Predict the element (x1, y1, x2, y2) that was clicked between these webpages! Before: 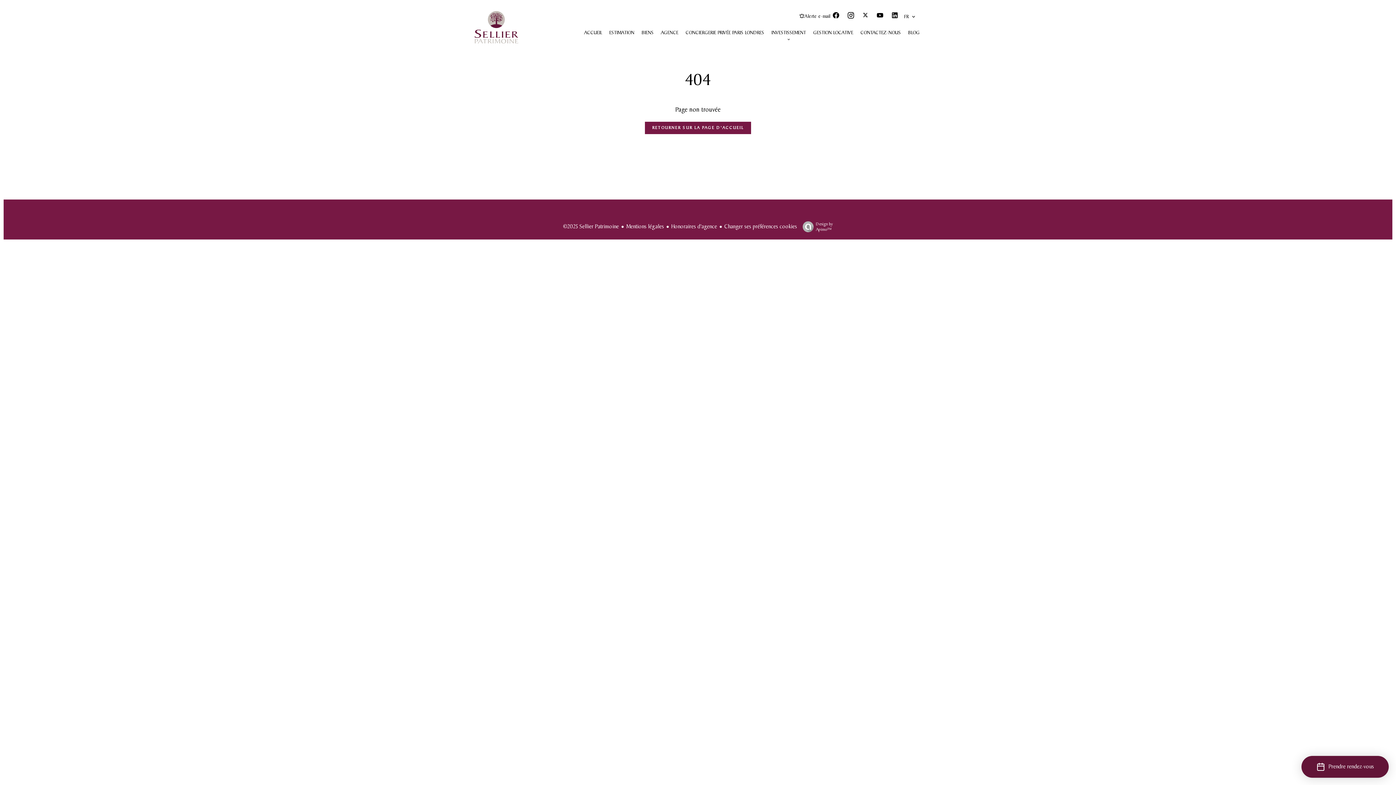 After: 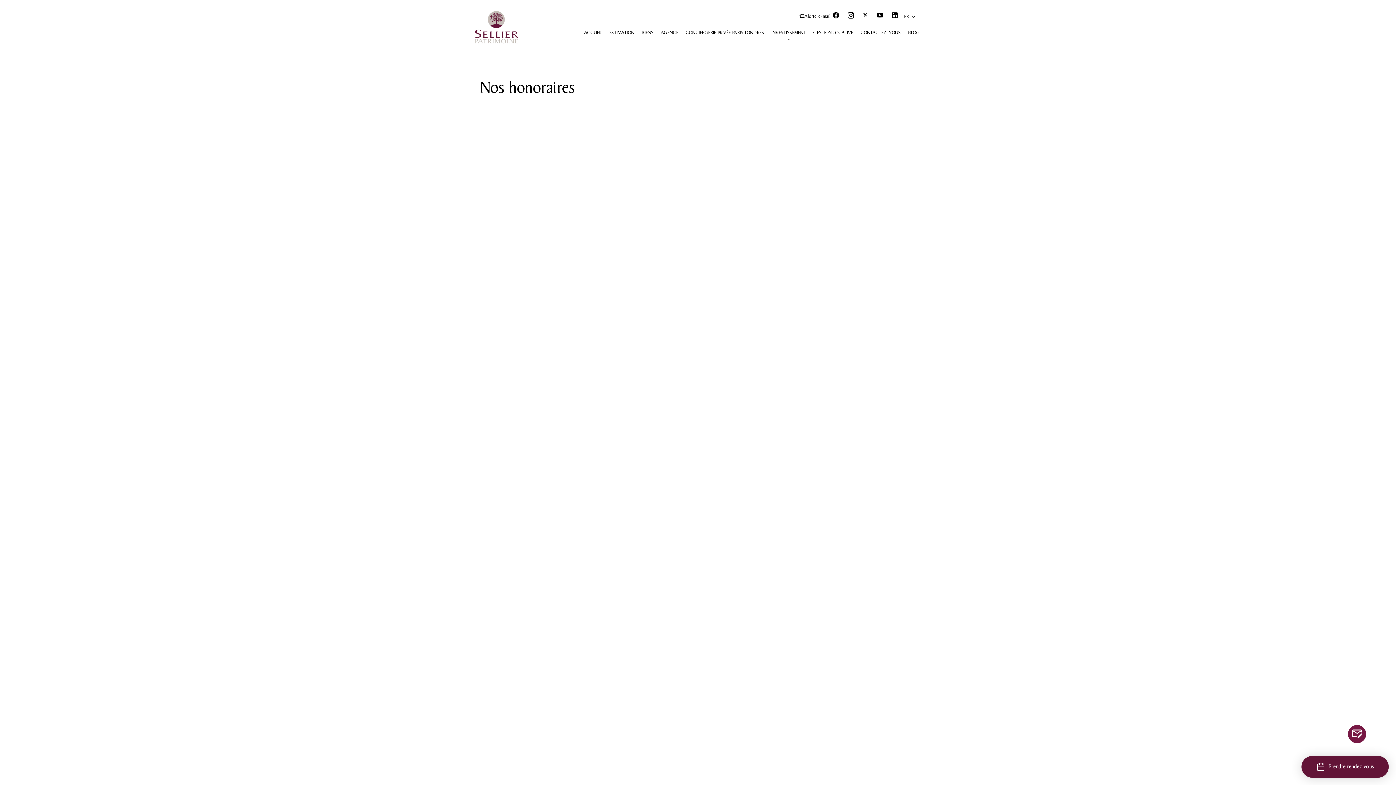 Action: label: Honoraires d'agence bbox: (671, 223, 717, 230)